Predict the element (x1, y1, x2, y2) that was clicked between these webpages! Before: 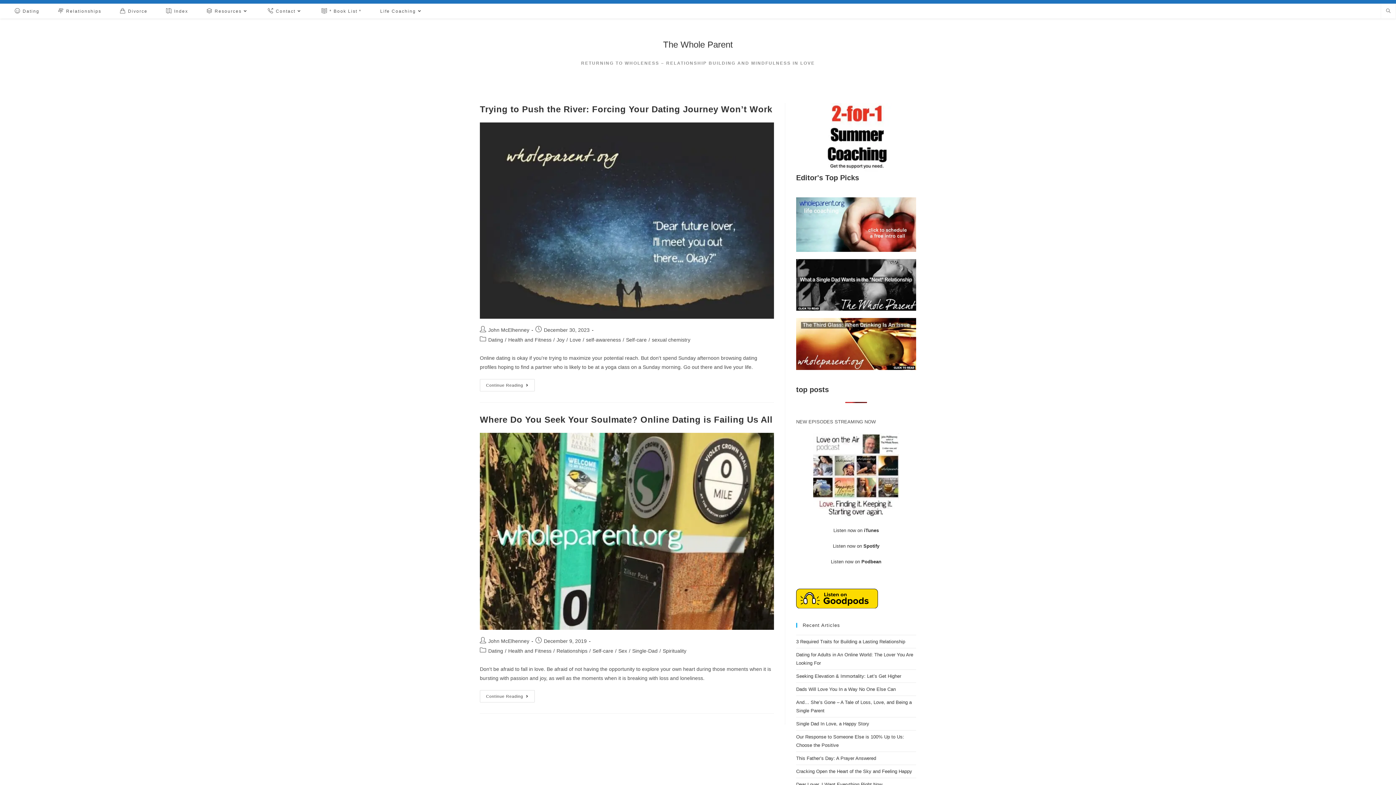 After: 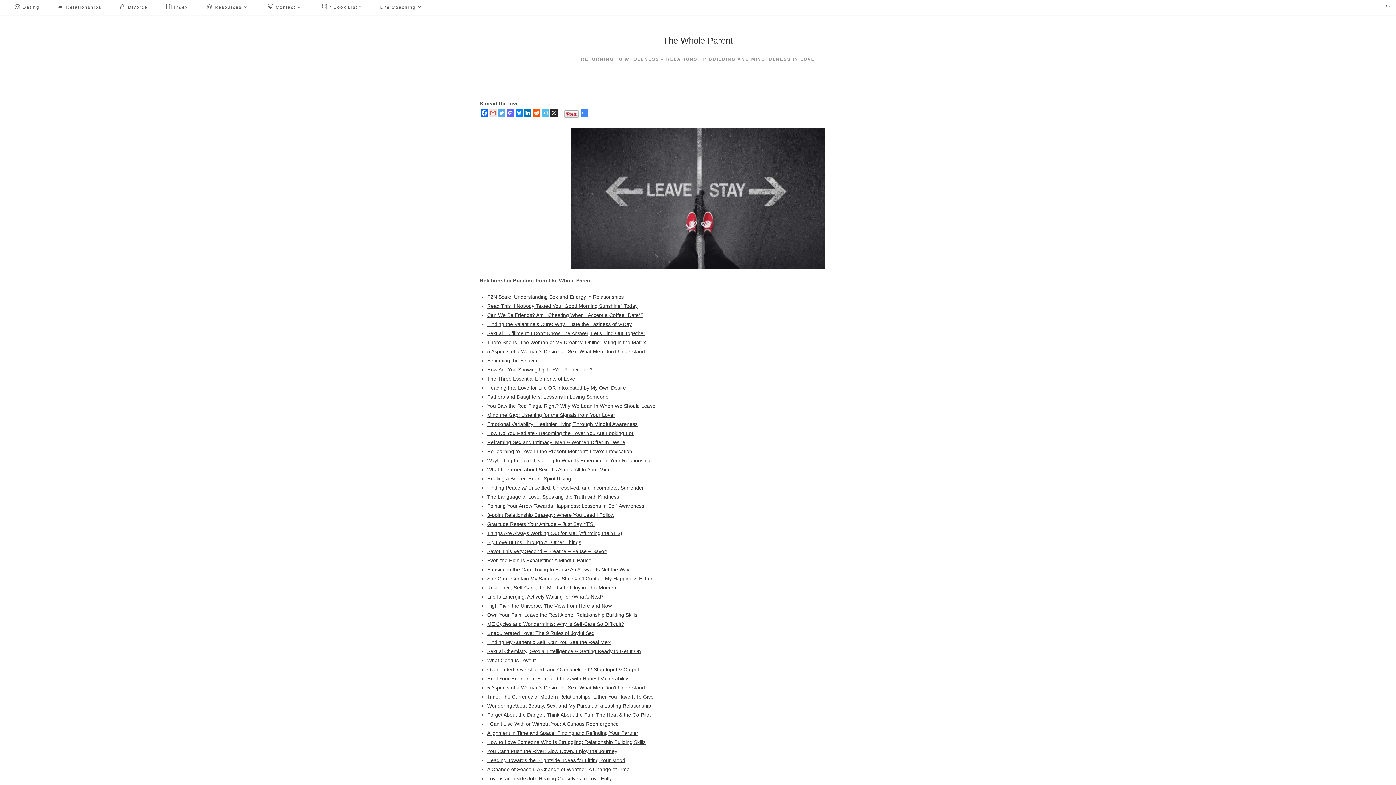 Action: label: Relationships bbox: (48, 4, 110, 18)